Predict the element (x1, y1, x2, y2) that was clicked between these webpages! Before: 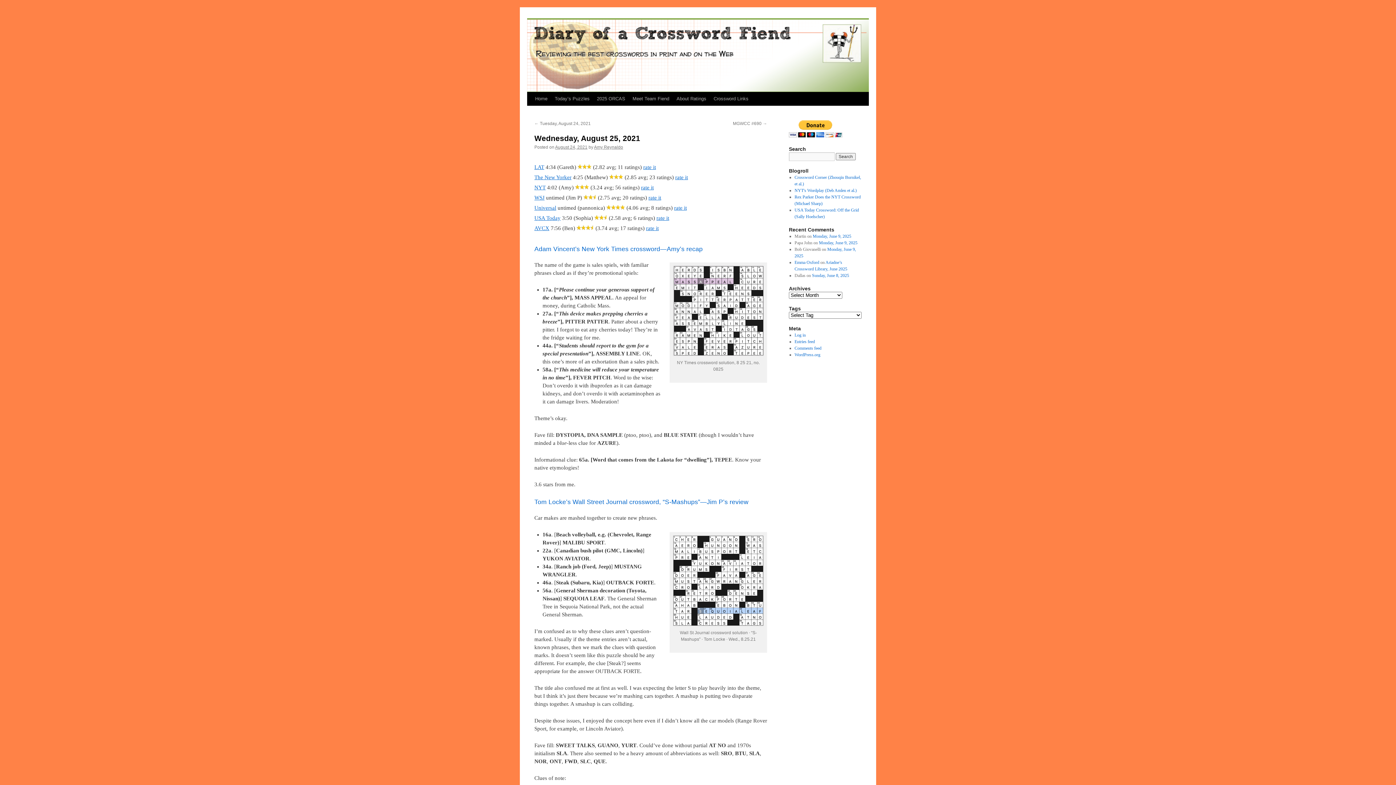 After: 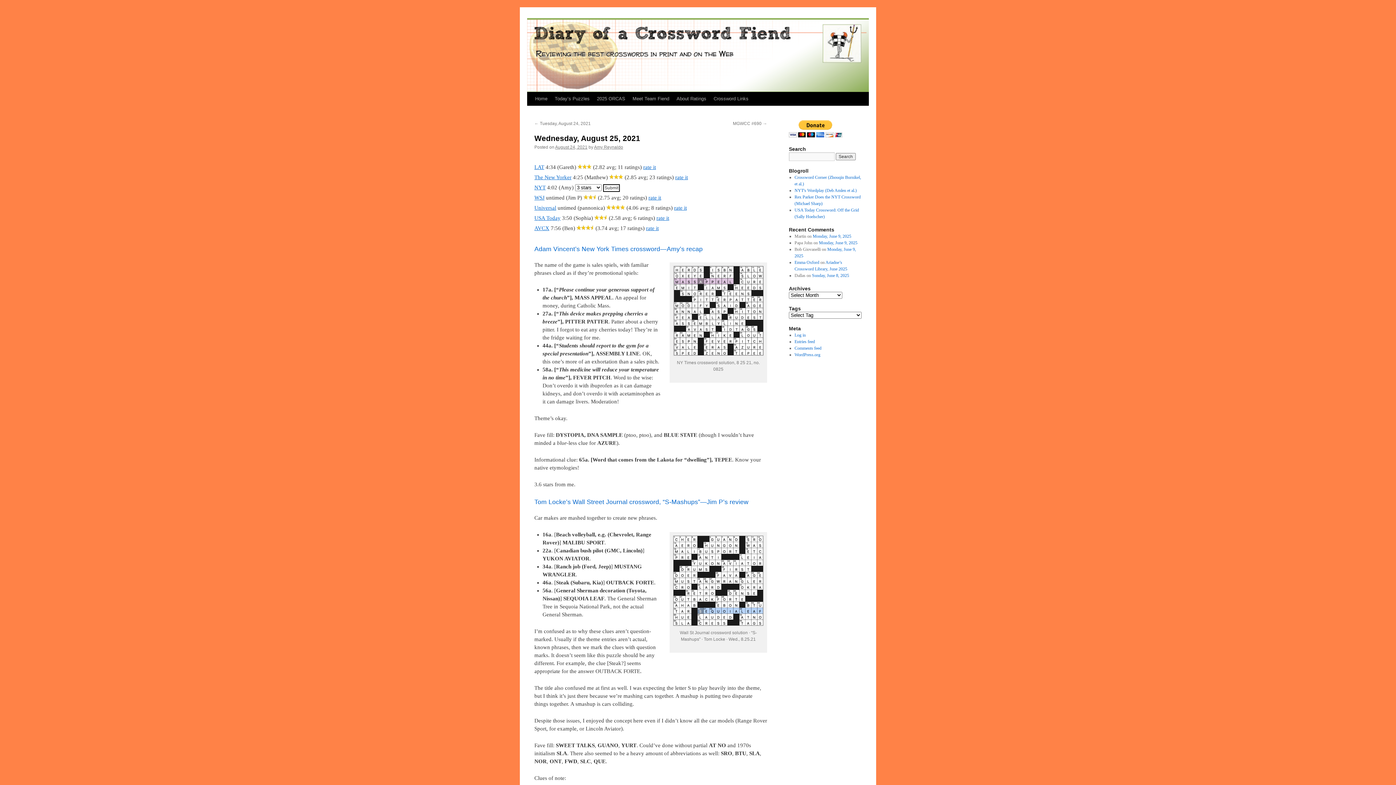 Action: bbox: (641, 184, 653, 190) label: rate it